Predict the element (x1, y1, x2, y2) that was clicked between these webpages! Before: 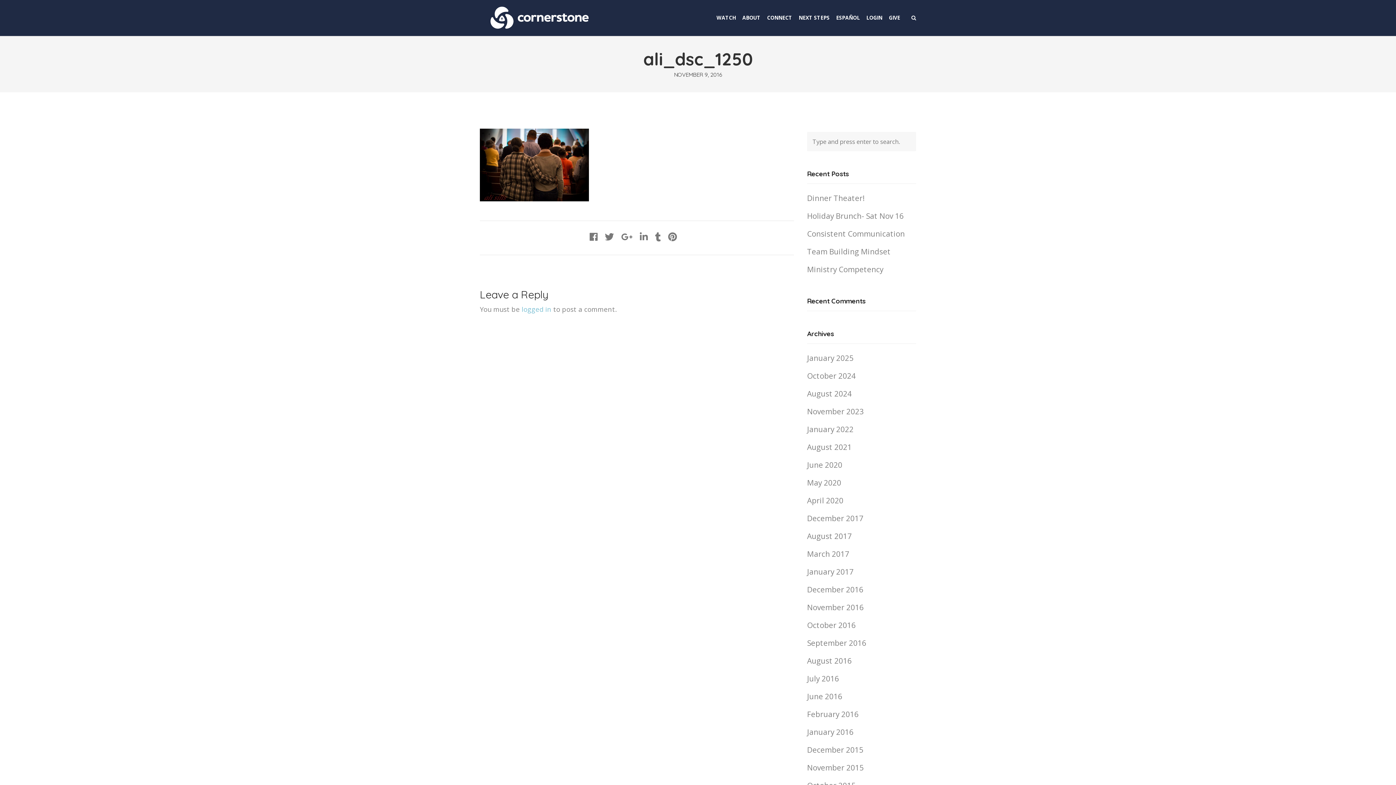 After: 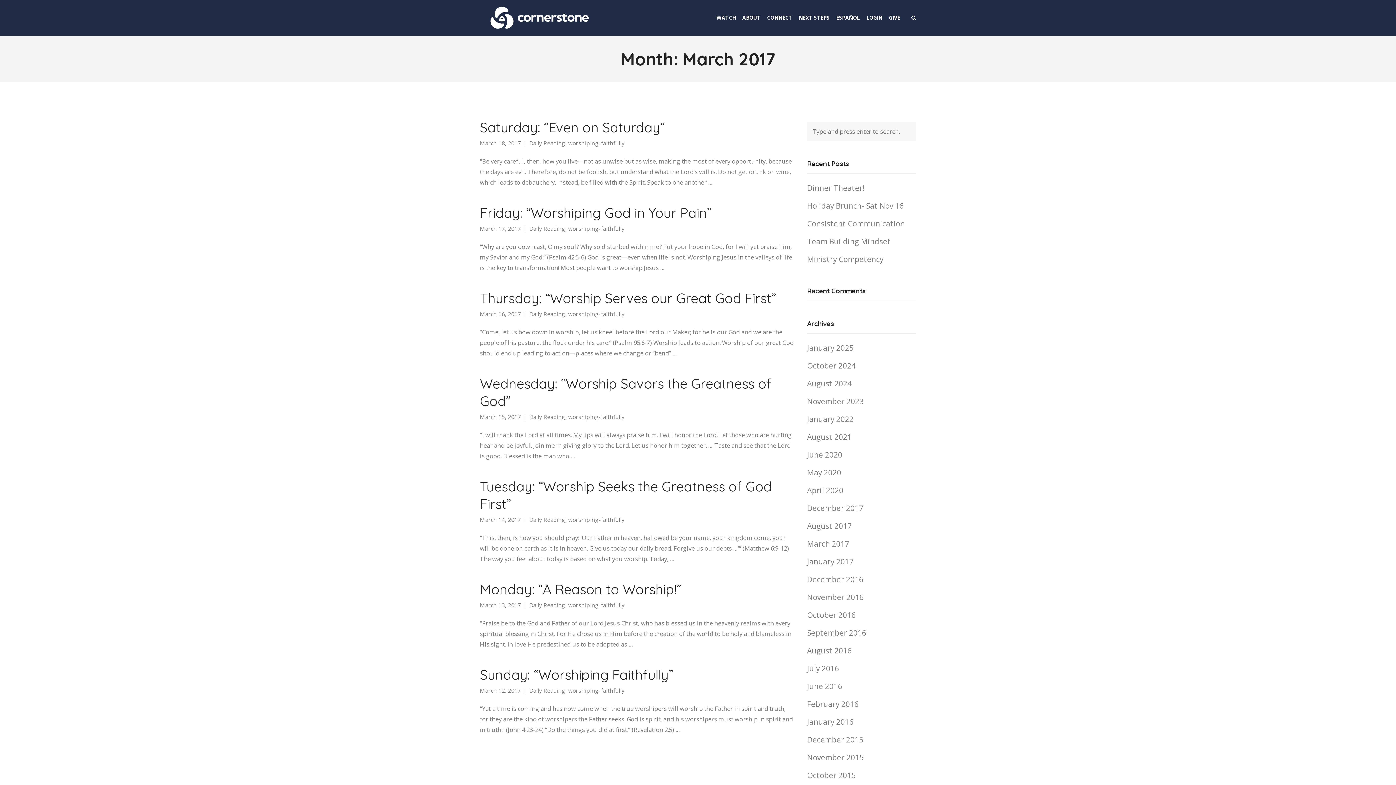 Action: label: March 2017 bbox: (807, 549, 849, 559)